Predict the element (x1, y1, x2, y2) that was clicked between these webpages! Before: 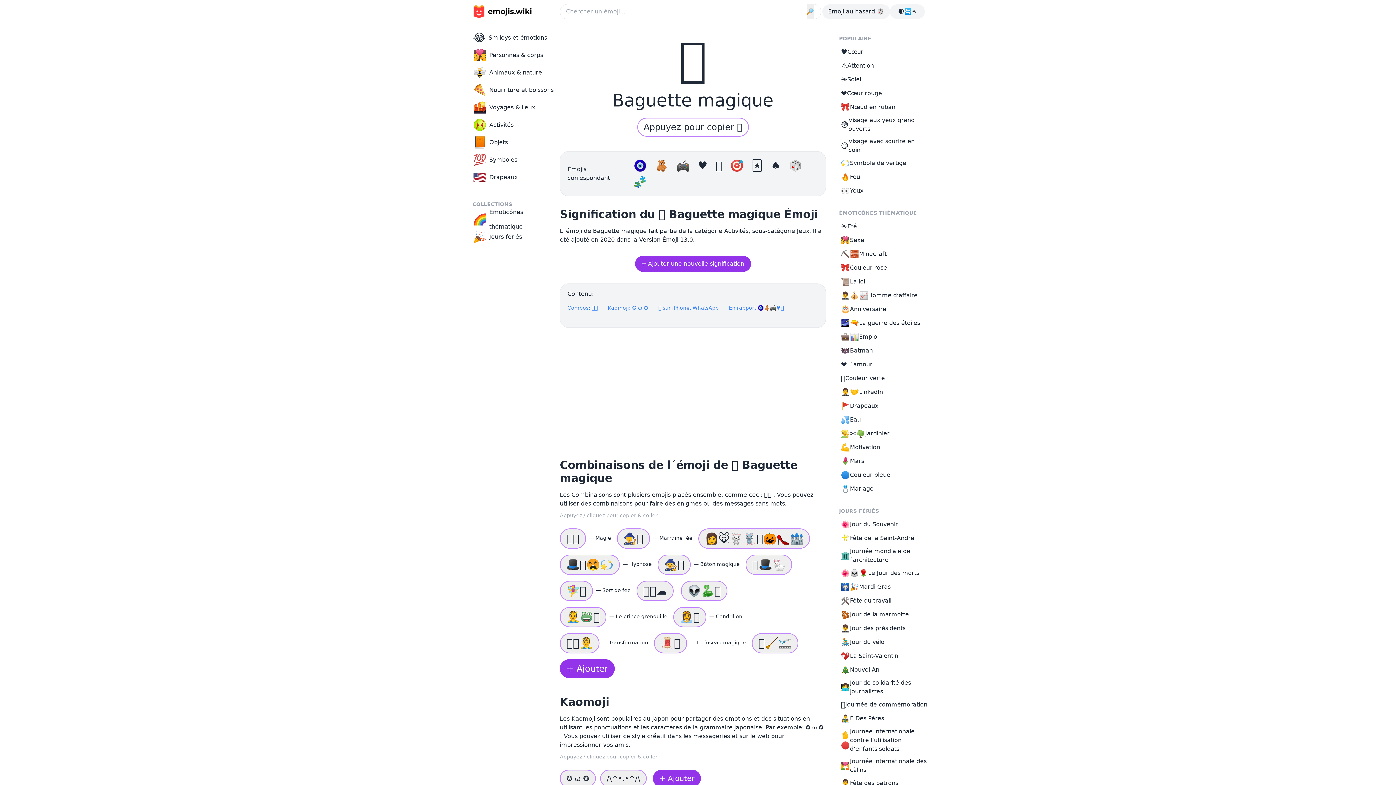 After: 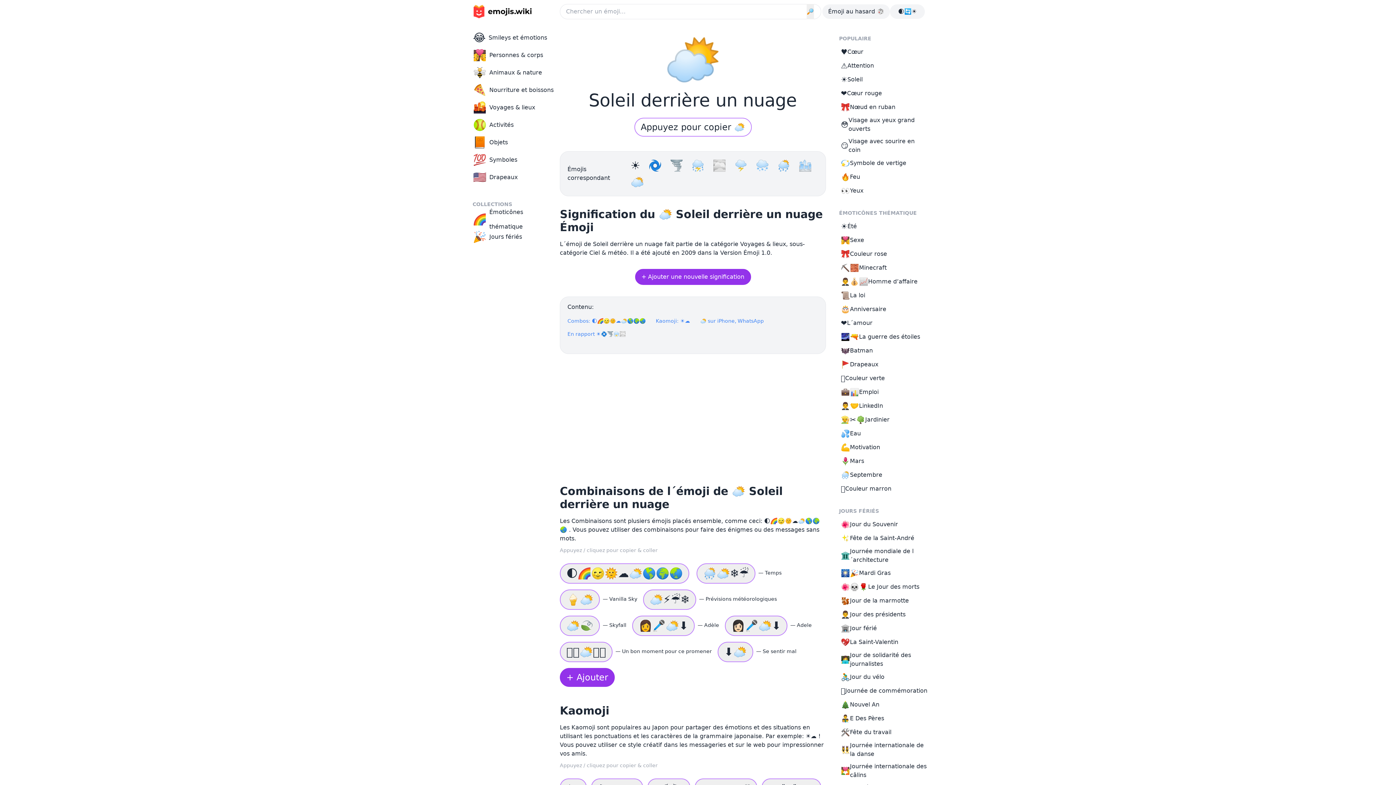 Action: bbox: (822, 4, 890, 18) label: Émoji au hasard 🎲